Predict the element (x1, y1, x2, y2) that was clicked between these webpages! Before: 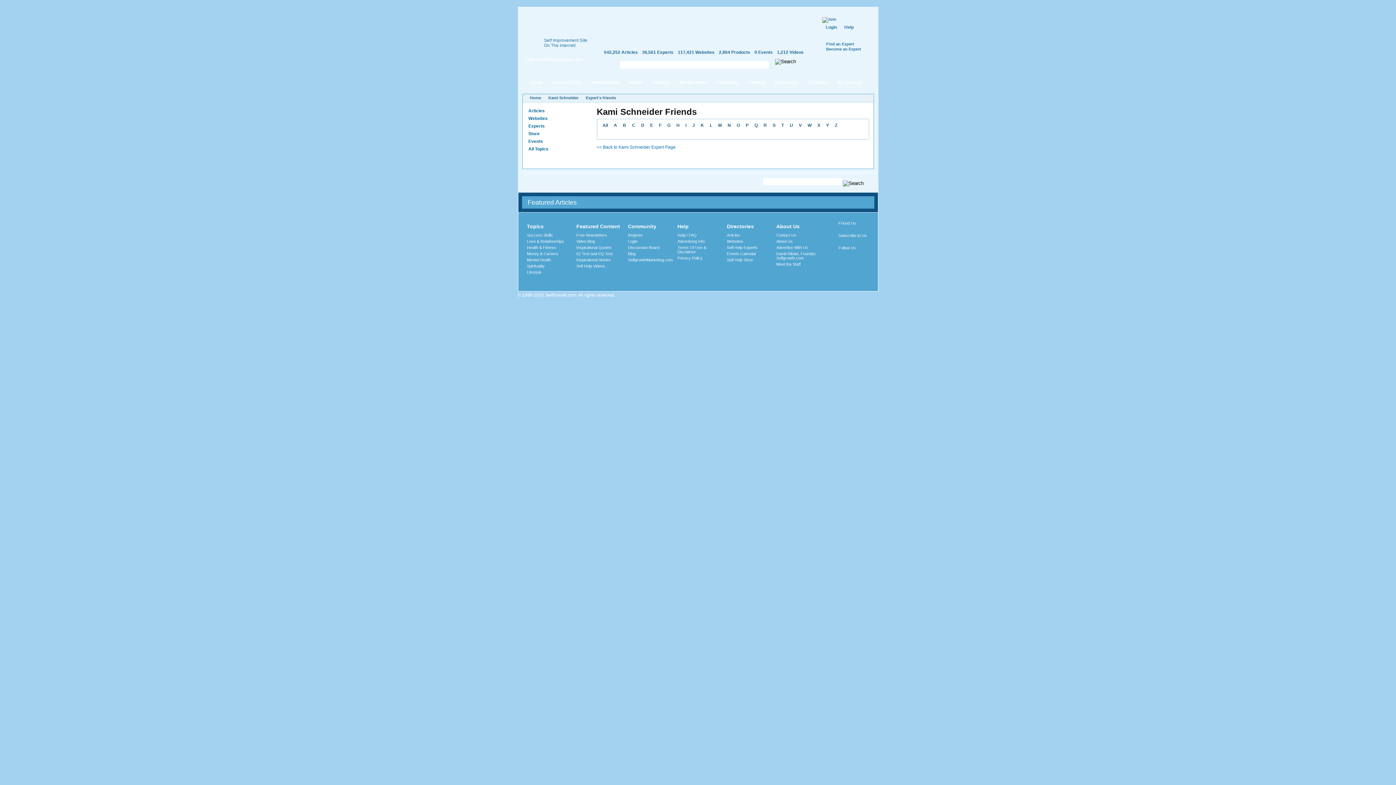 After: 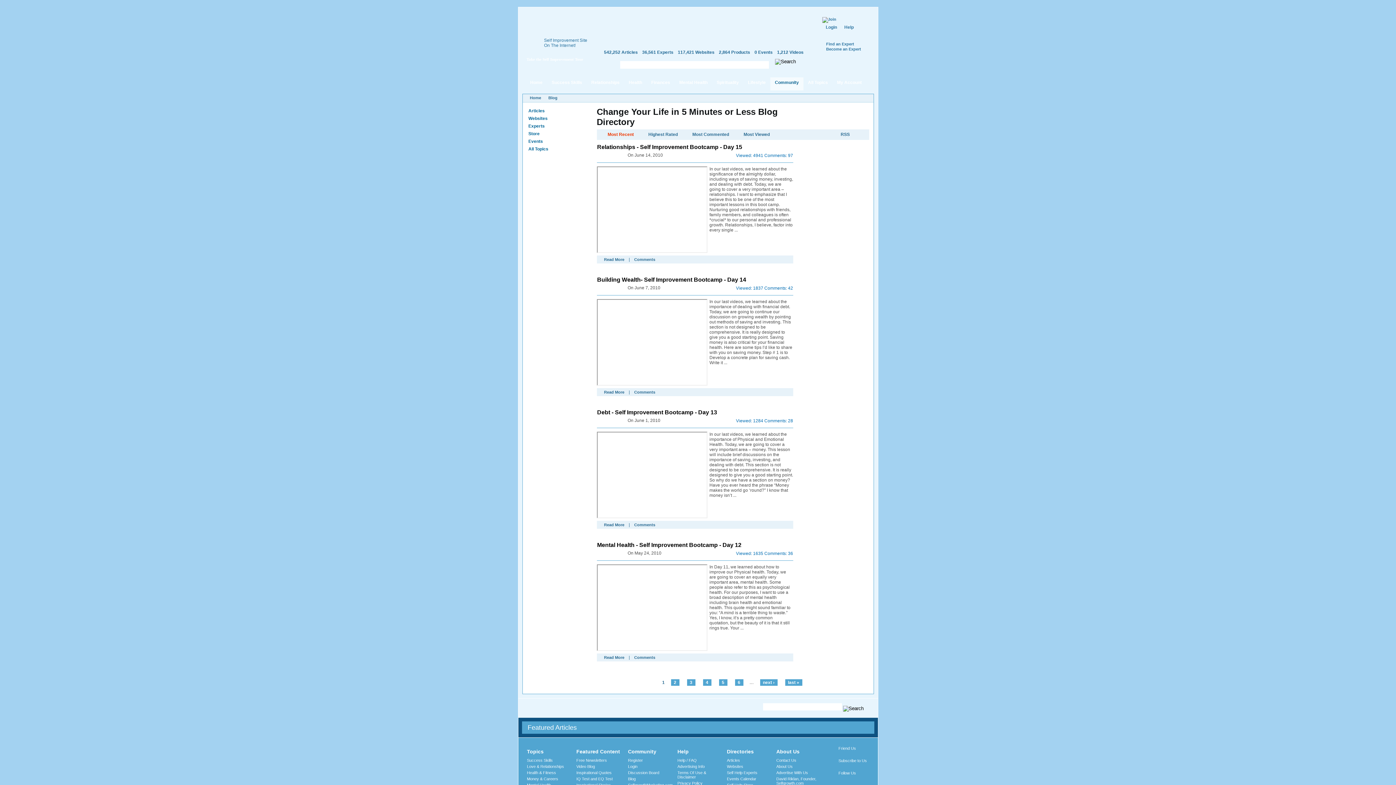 Action: bbox: (628, 251, 635, 255) label: Blog